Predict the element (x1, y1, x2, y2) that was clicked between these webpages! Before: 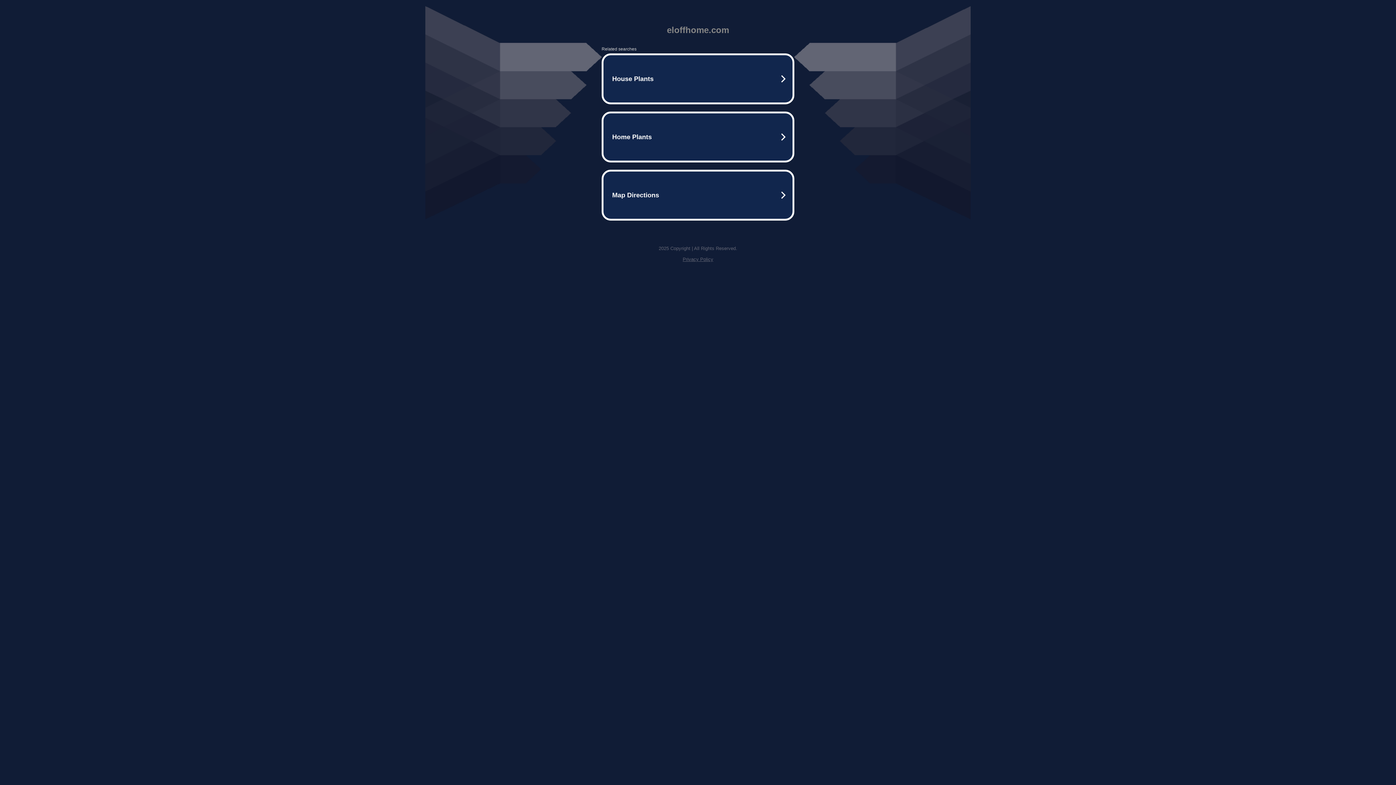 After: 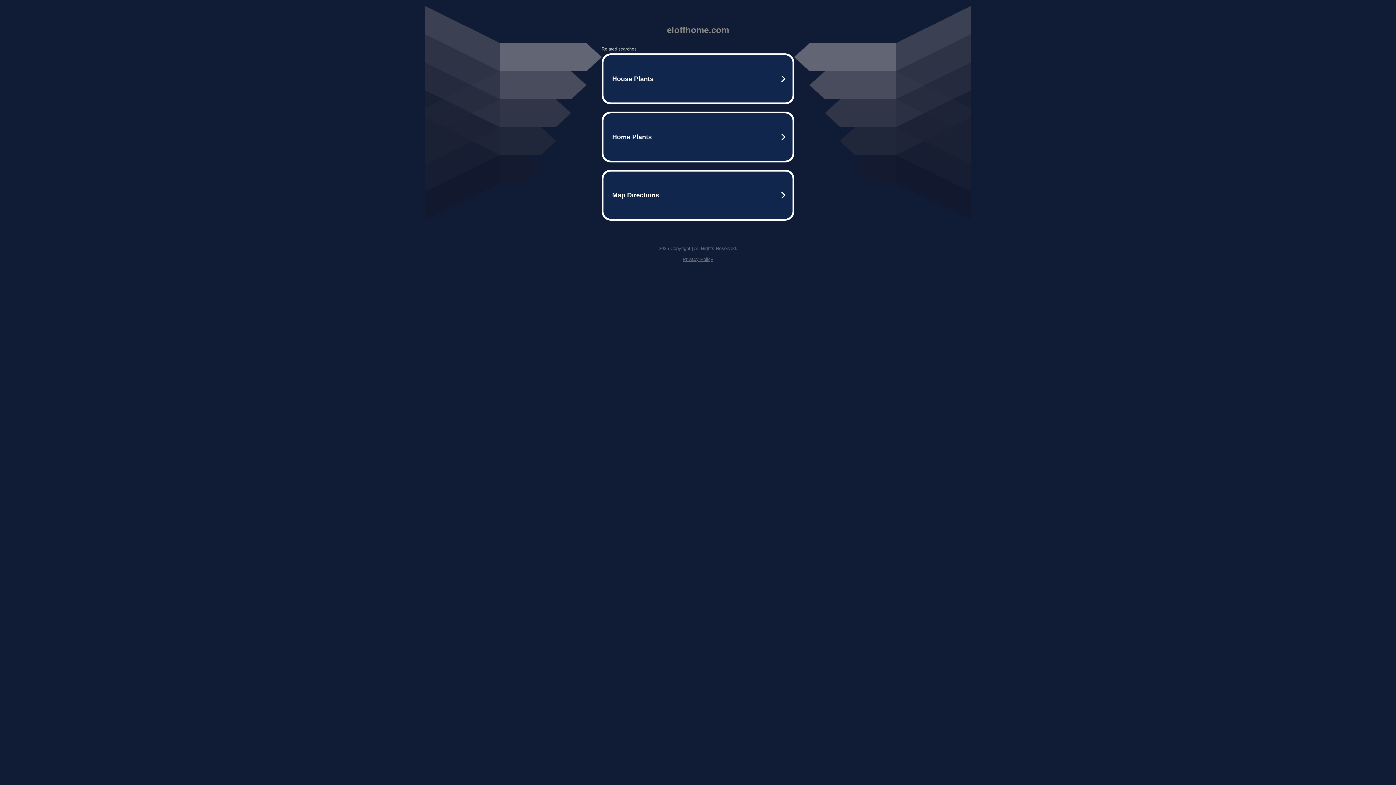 Action: bbox: (682, 256, 713, 262) label: Privacy Policy